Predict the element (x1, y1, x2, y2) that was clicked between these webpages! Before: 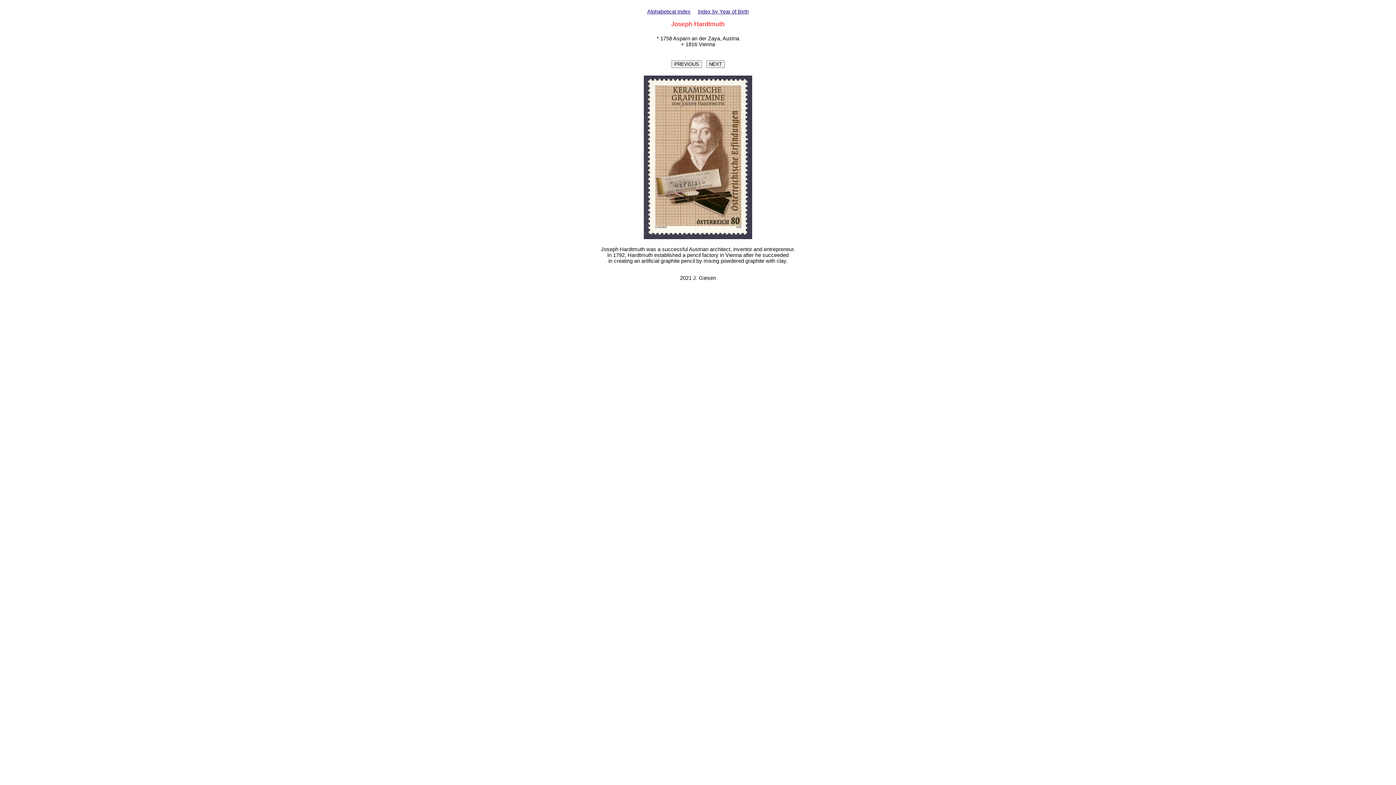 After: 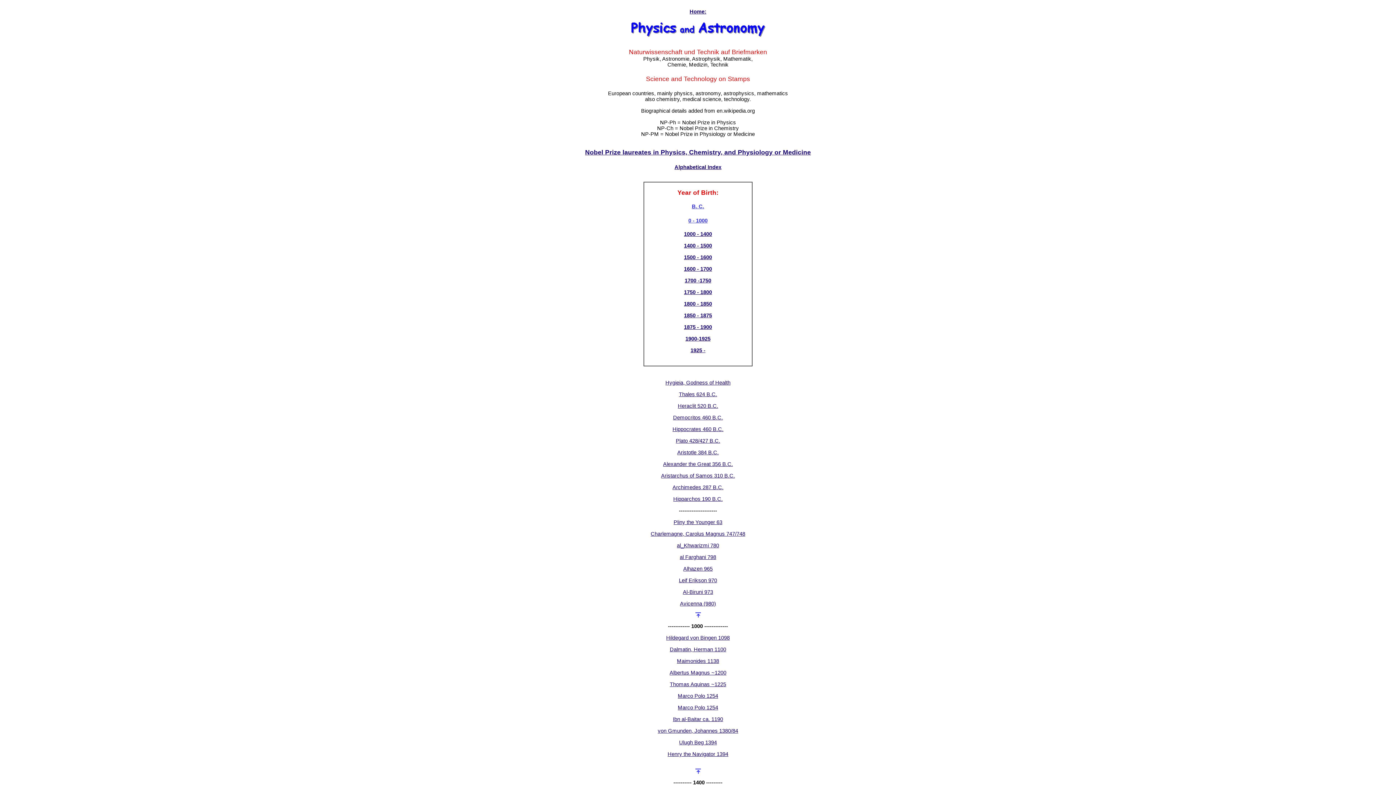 Action: bbox: (698, 8, 748, 14) label: Index by Year of Birth